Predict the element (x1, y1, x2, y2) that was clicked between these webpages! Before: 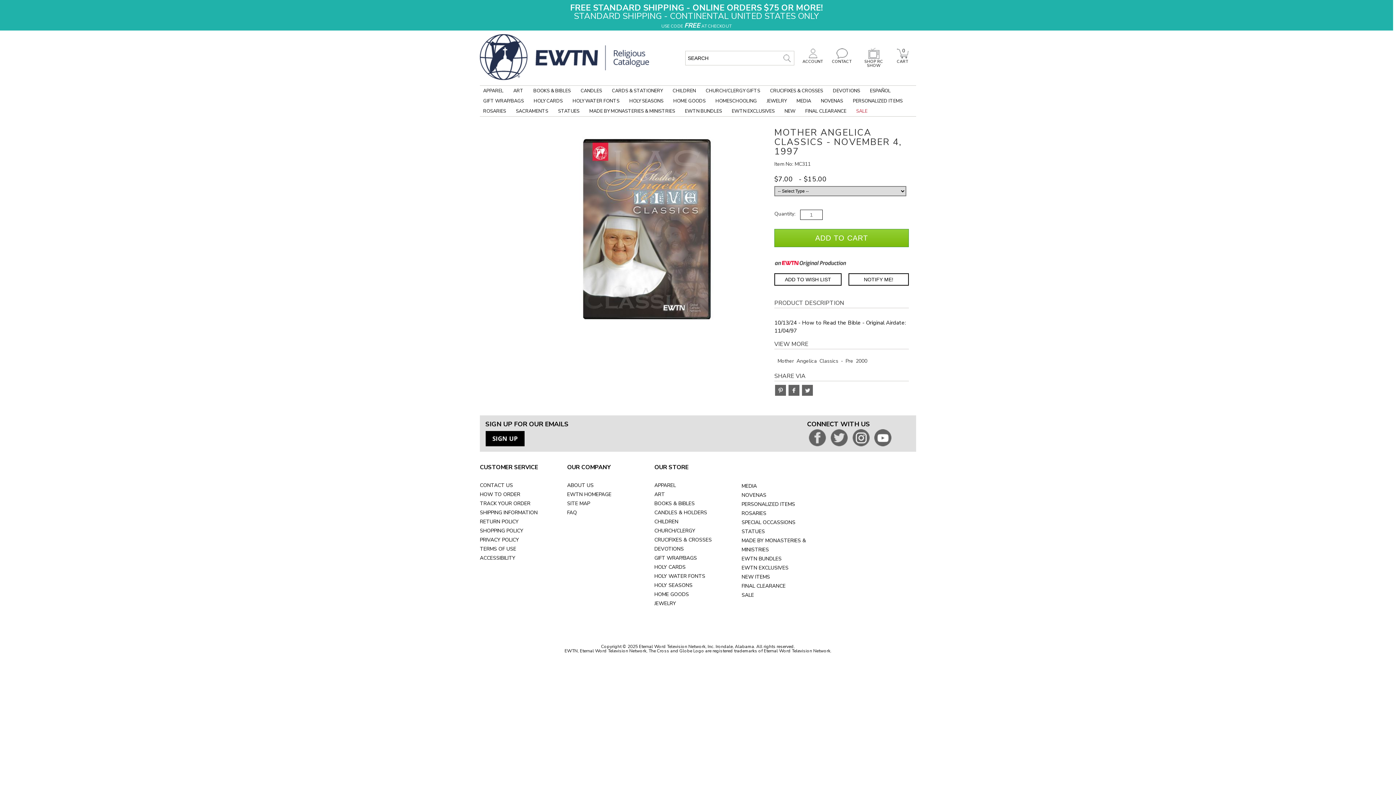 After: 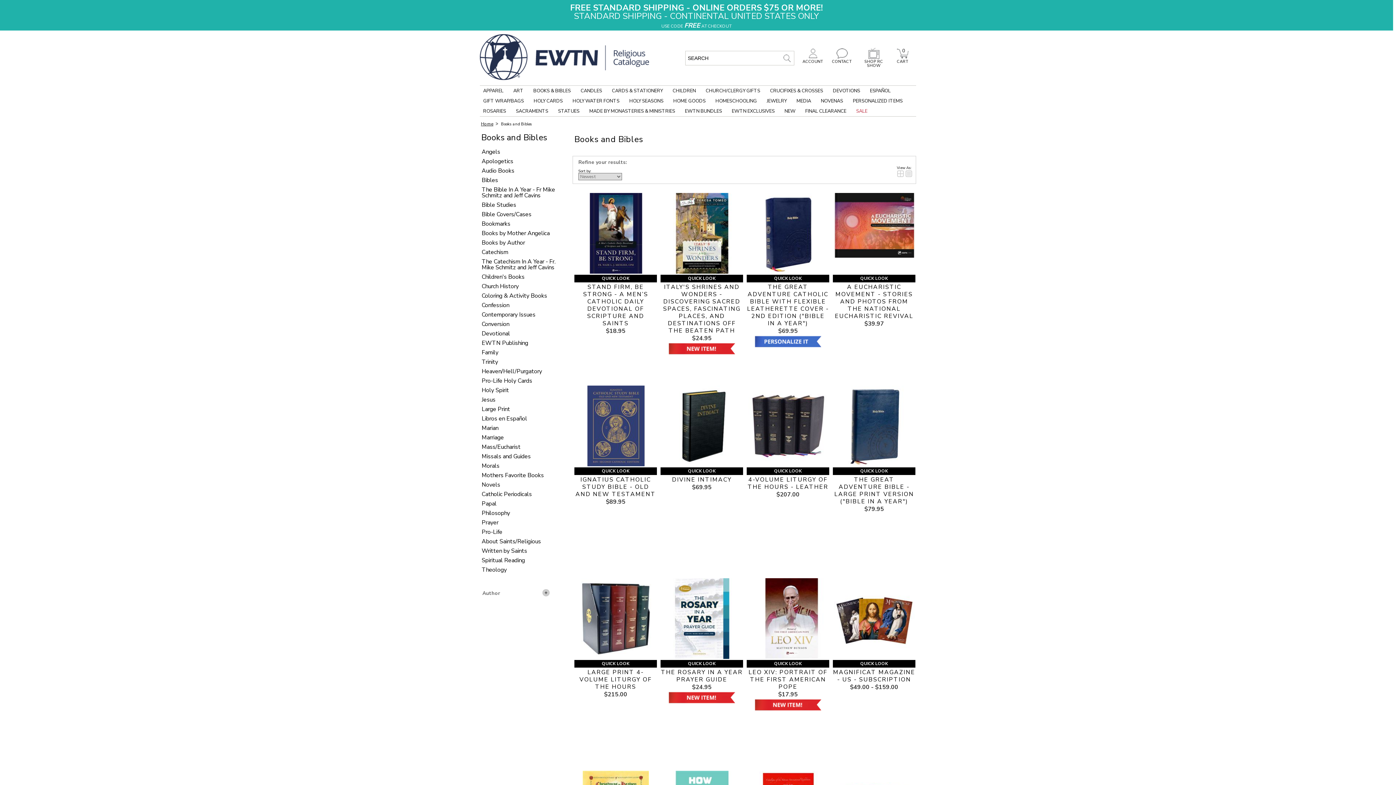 Action: bbox: (530, 85, 574, 96) label: BOOKS & BIBLES